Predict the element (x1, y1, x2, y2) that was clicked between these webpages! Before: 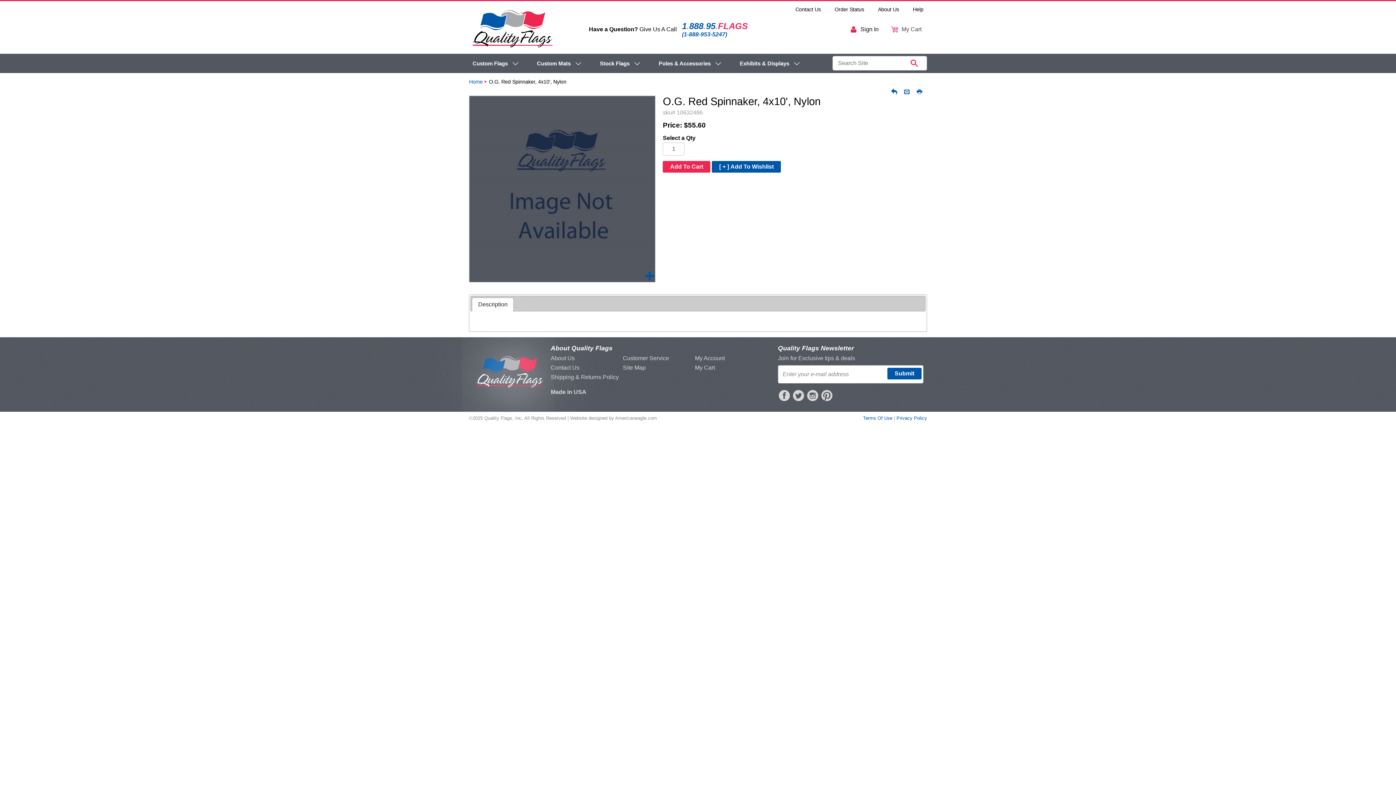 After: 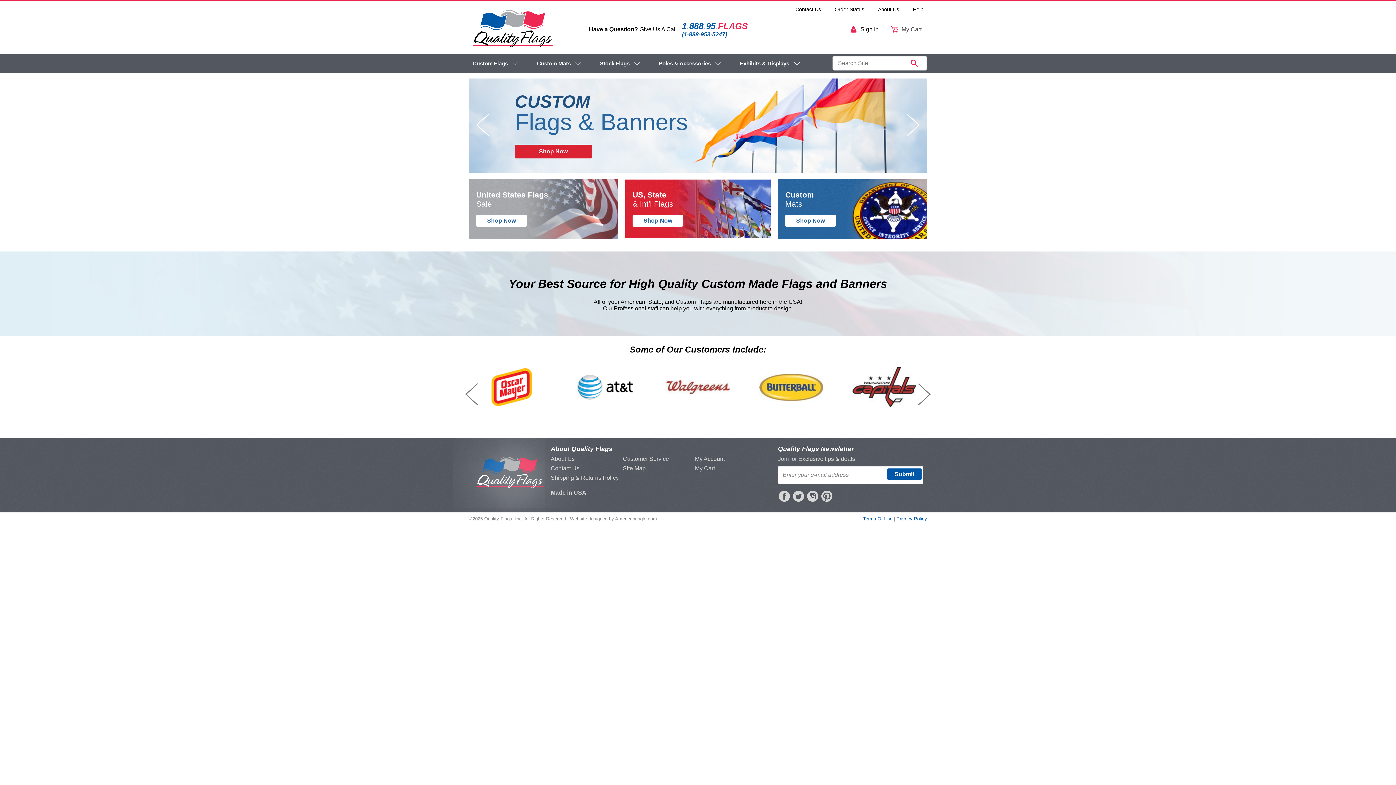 Action: label: Quality Flags bbox: (472, 5, 552, 53)